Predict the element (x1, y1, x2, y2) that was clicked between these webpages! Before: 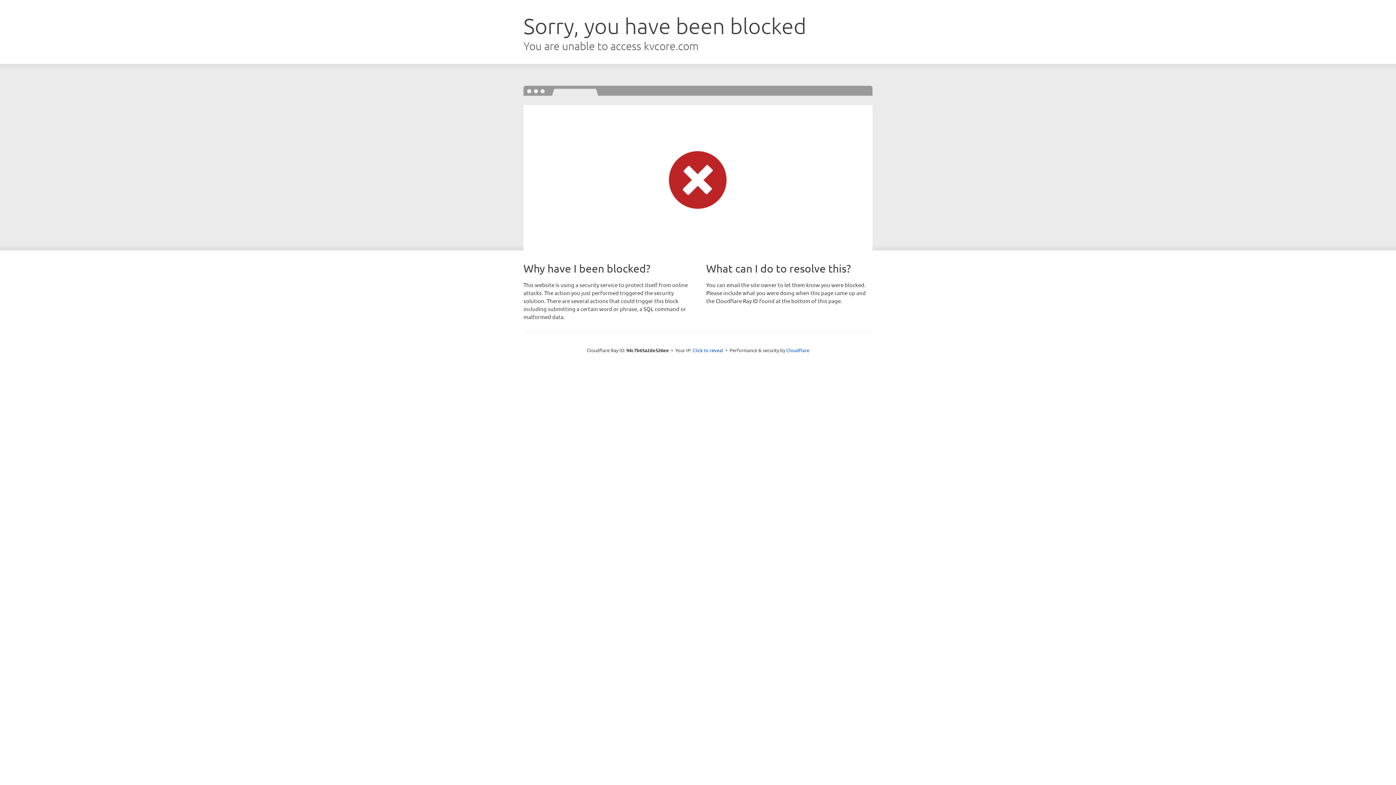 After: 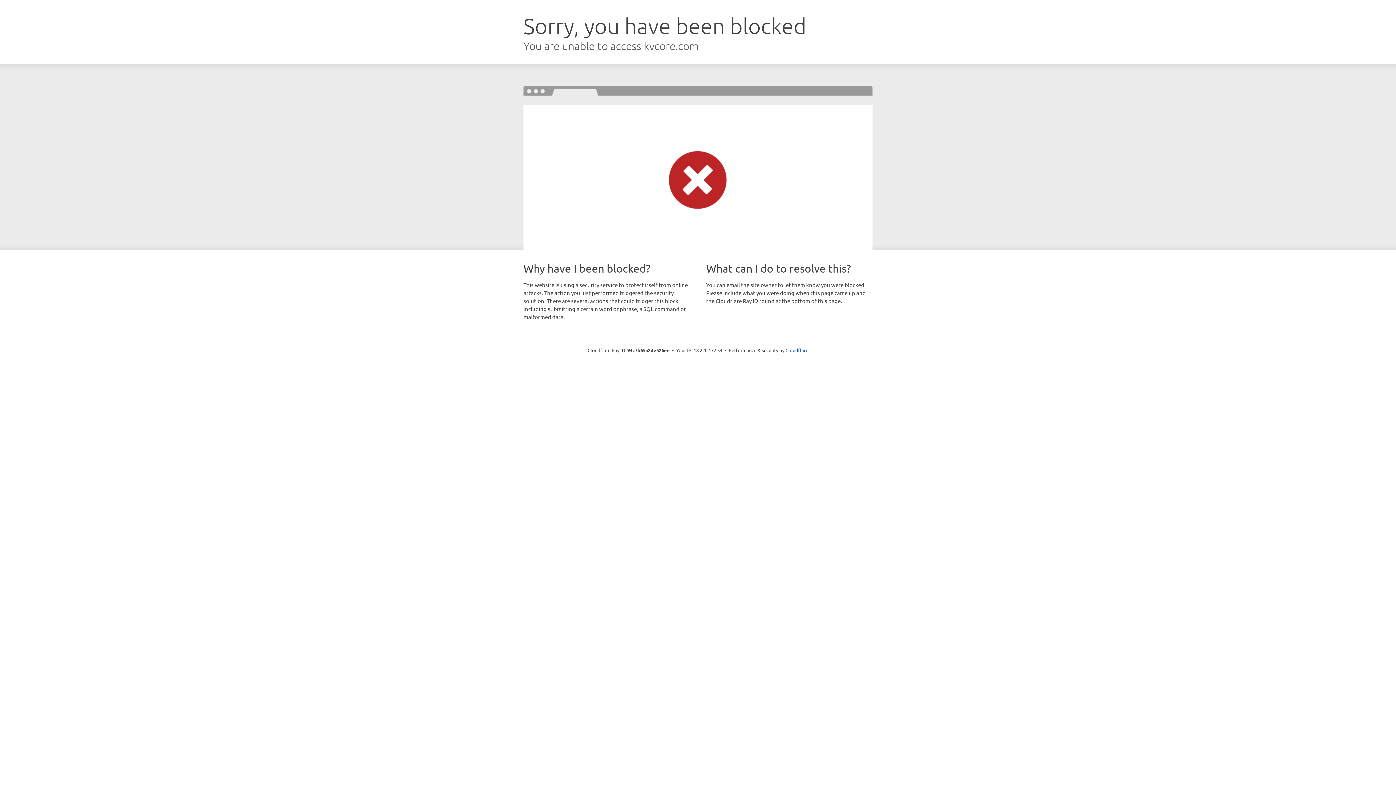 Action: label: Click to reveal bbox: (692, 346, 723, 353)